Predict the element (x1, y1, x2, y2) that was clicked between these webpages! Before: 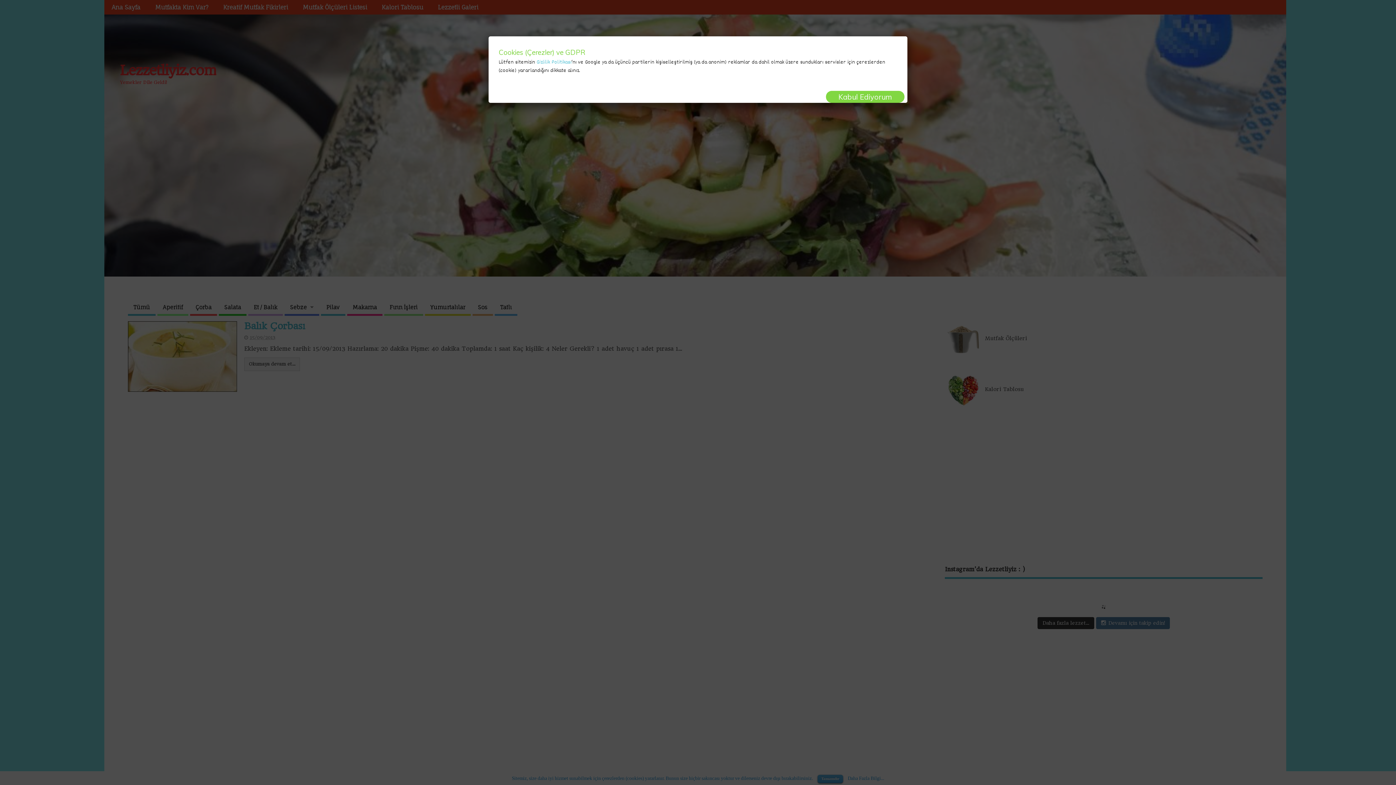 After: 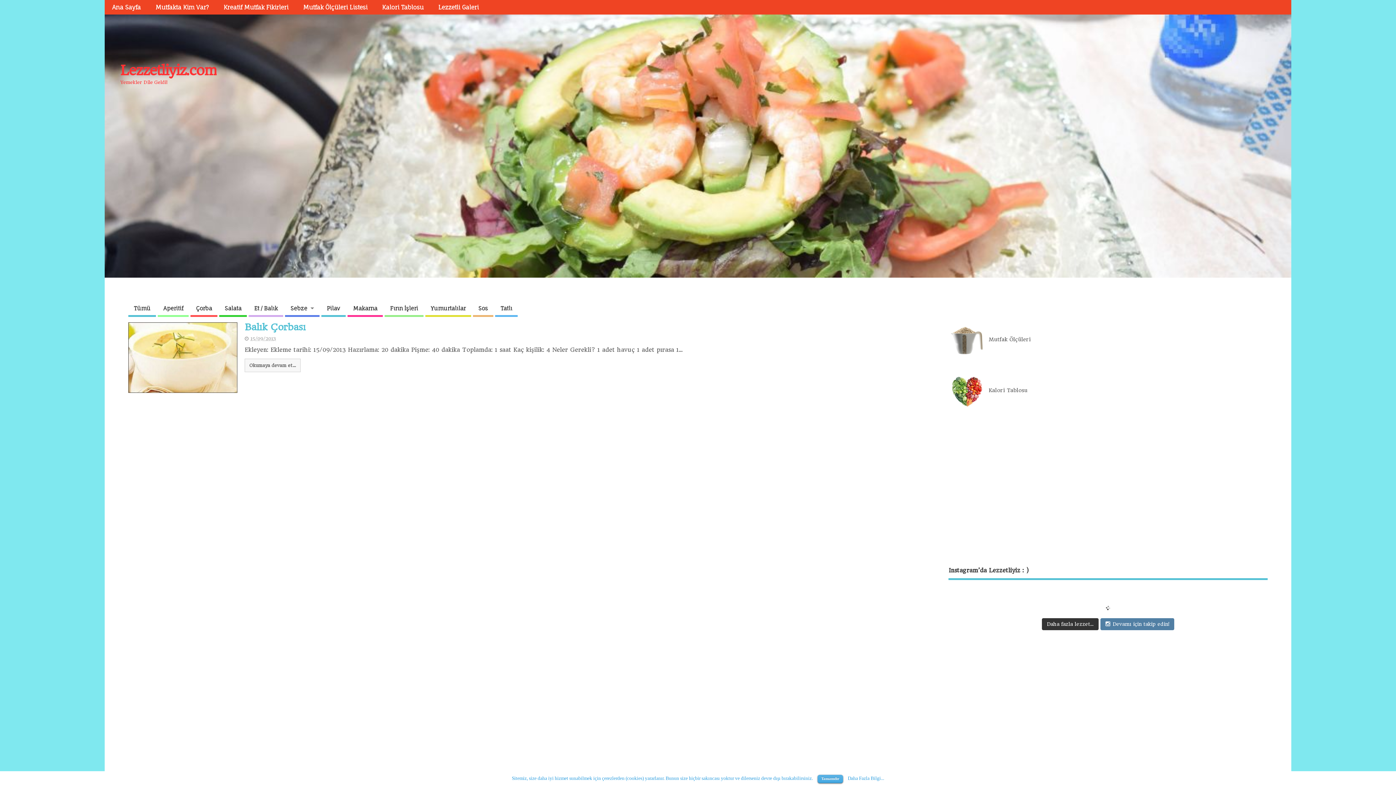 Action: bbox: (826, 90, 904, 102) label: Close